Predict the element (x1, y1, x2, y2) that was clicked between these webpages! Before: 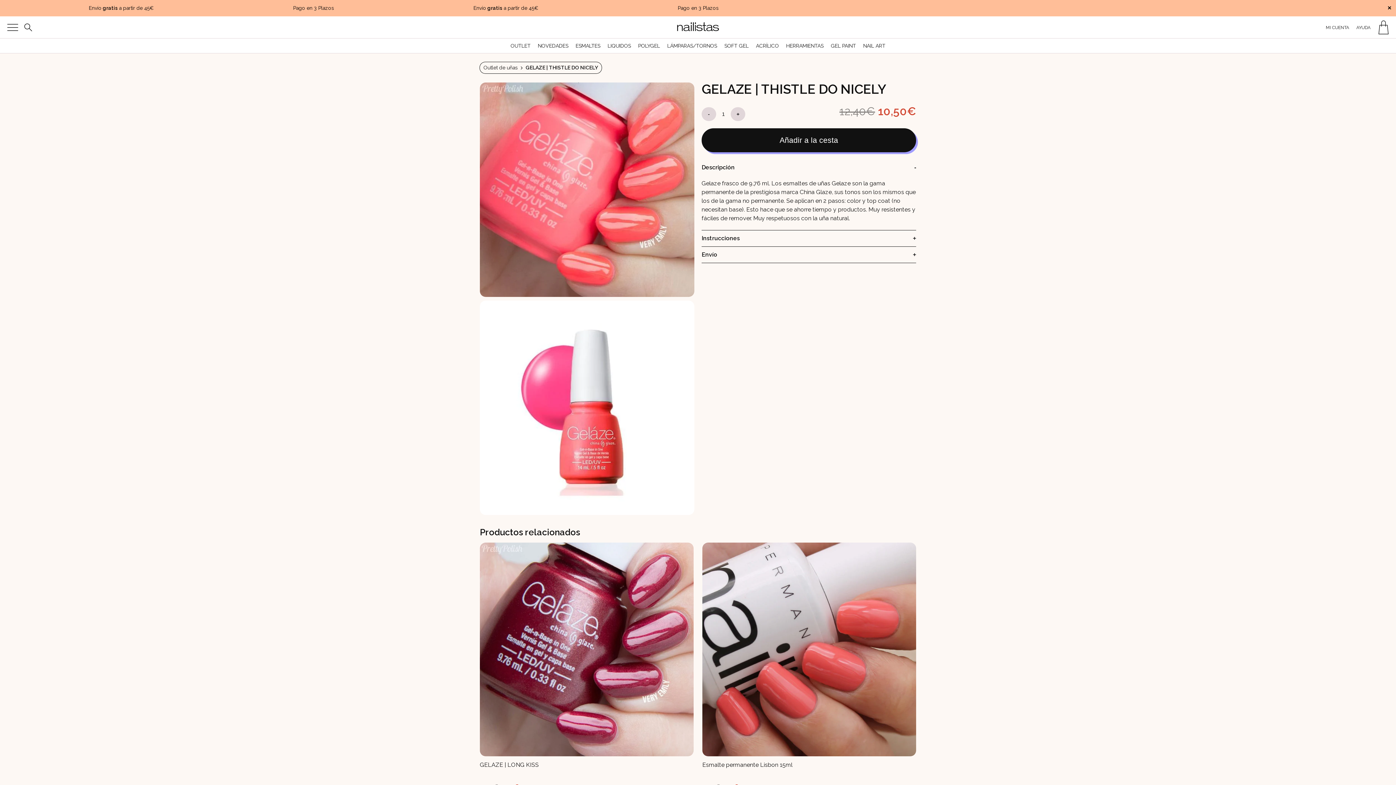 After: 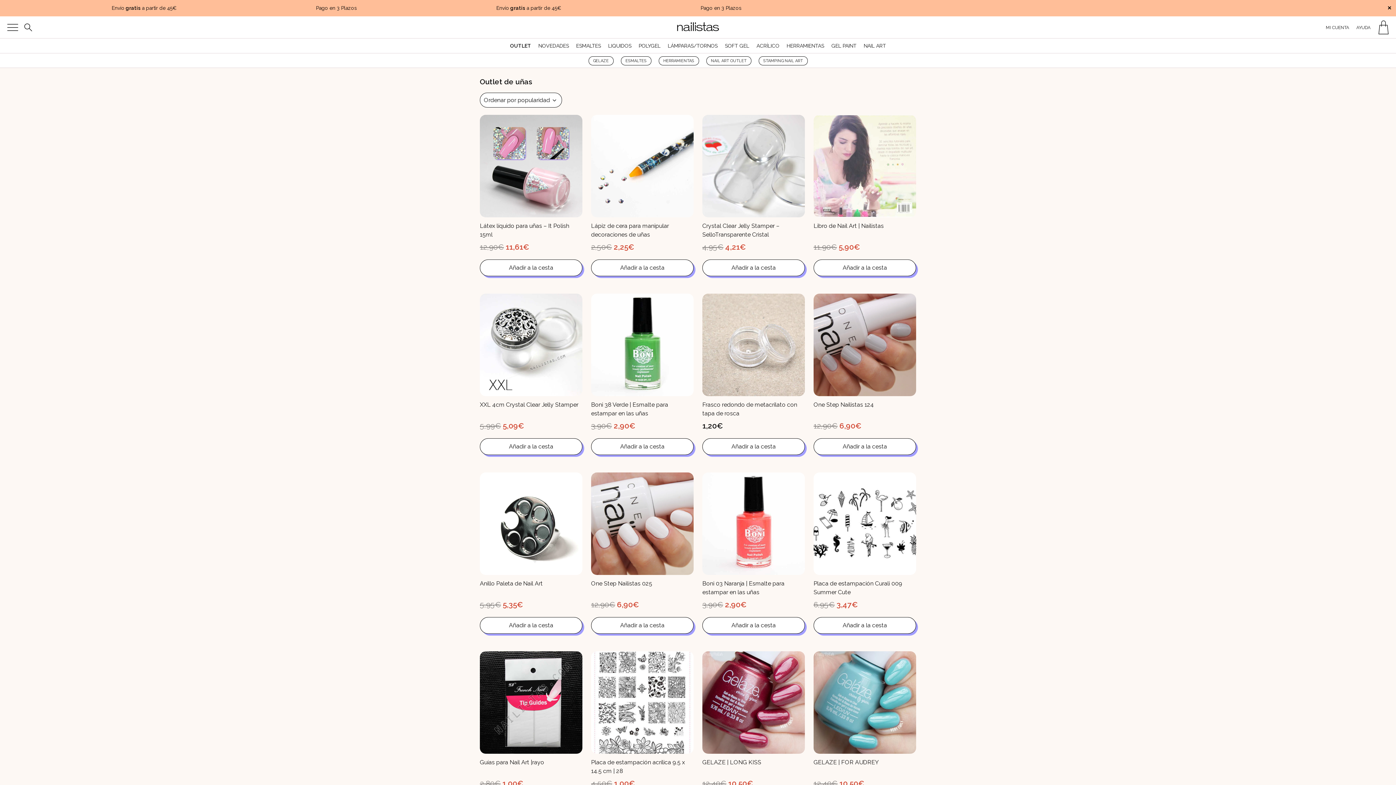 Action: label: Outlet de uñas bbox: (479, 61, 519, 73)